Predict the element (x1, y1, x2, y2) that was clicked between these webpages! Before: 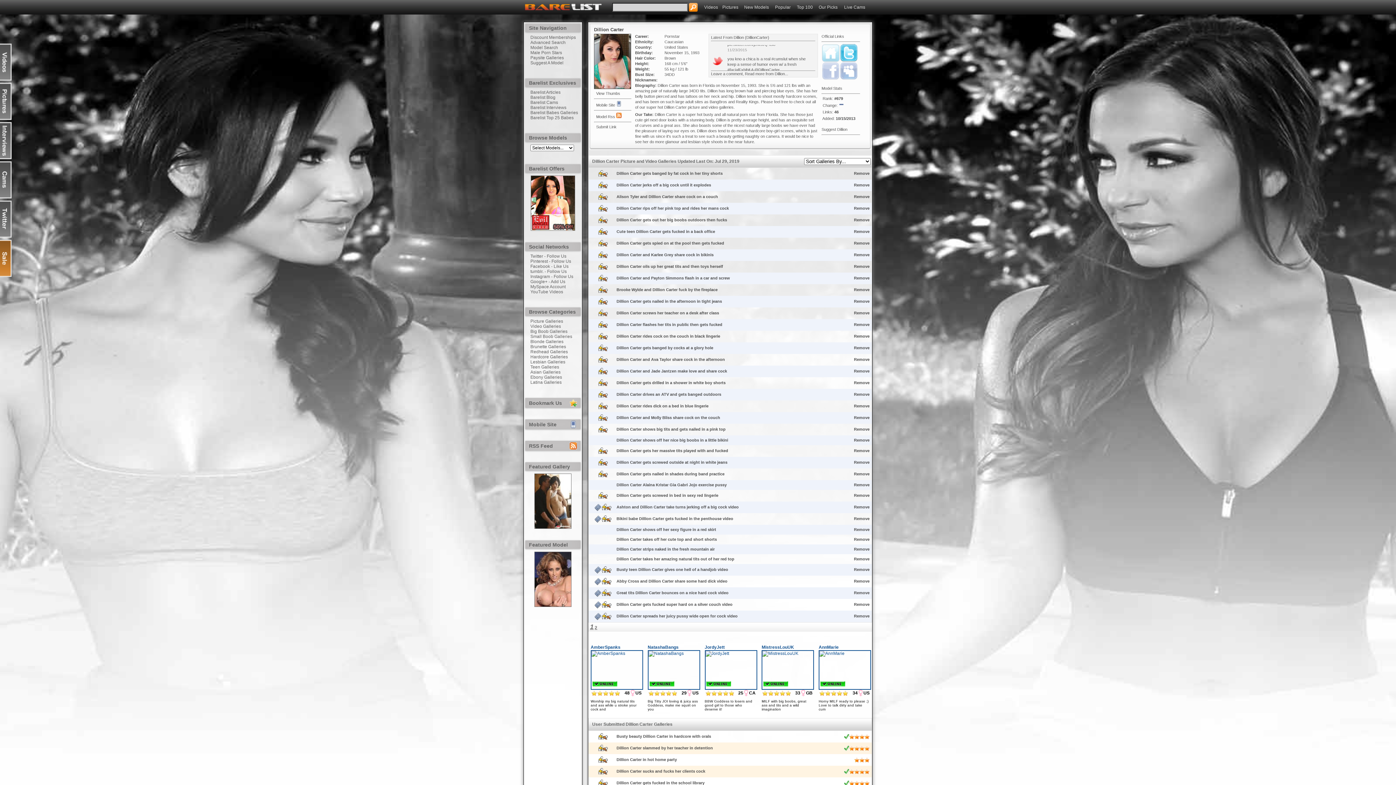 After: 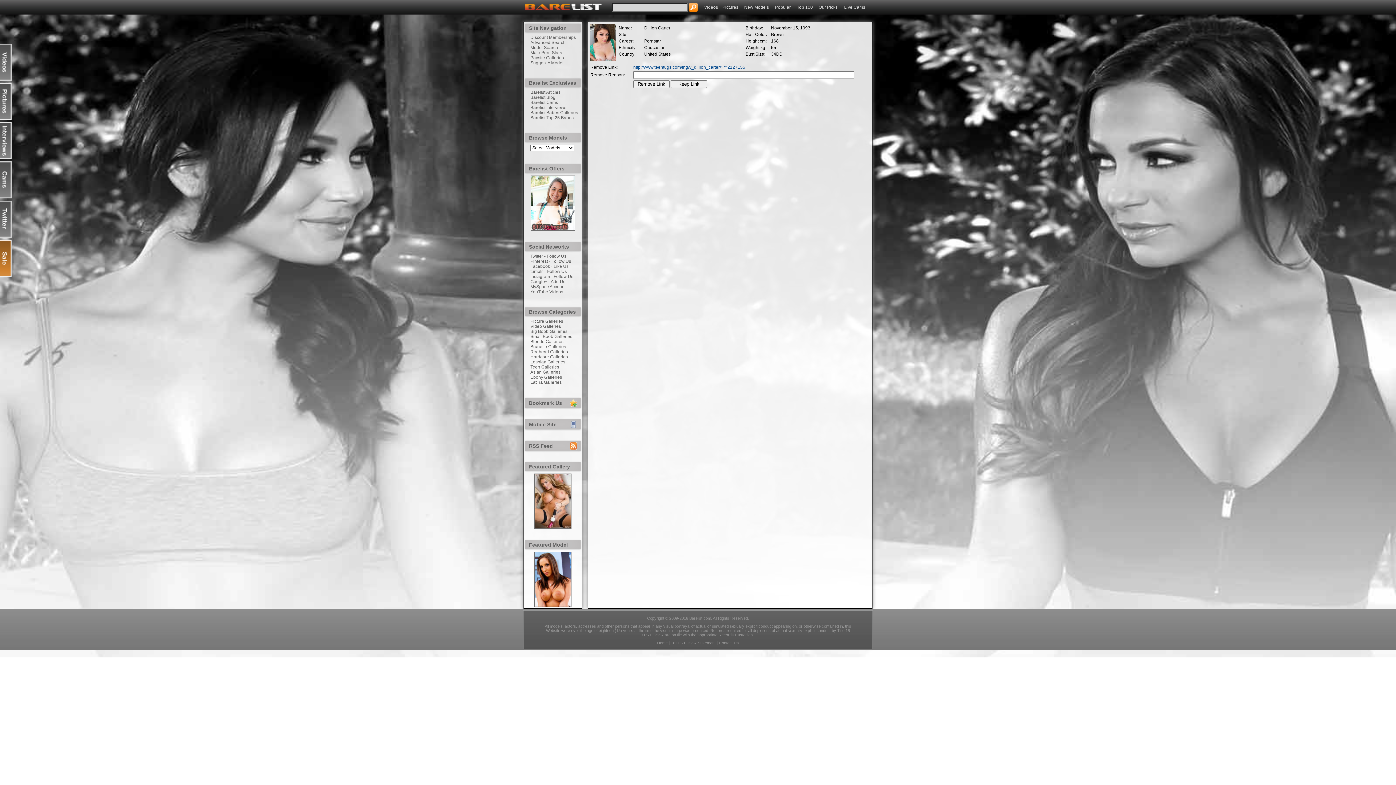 Action: label: Remove bbox: (854, 565, 869, 572)